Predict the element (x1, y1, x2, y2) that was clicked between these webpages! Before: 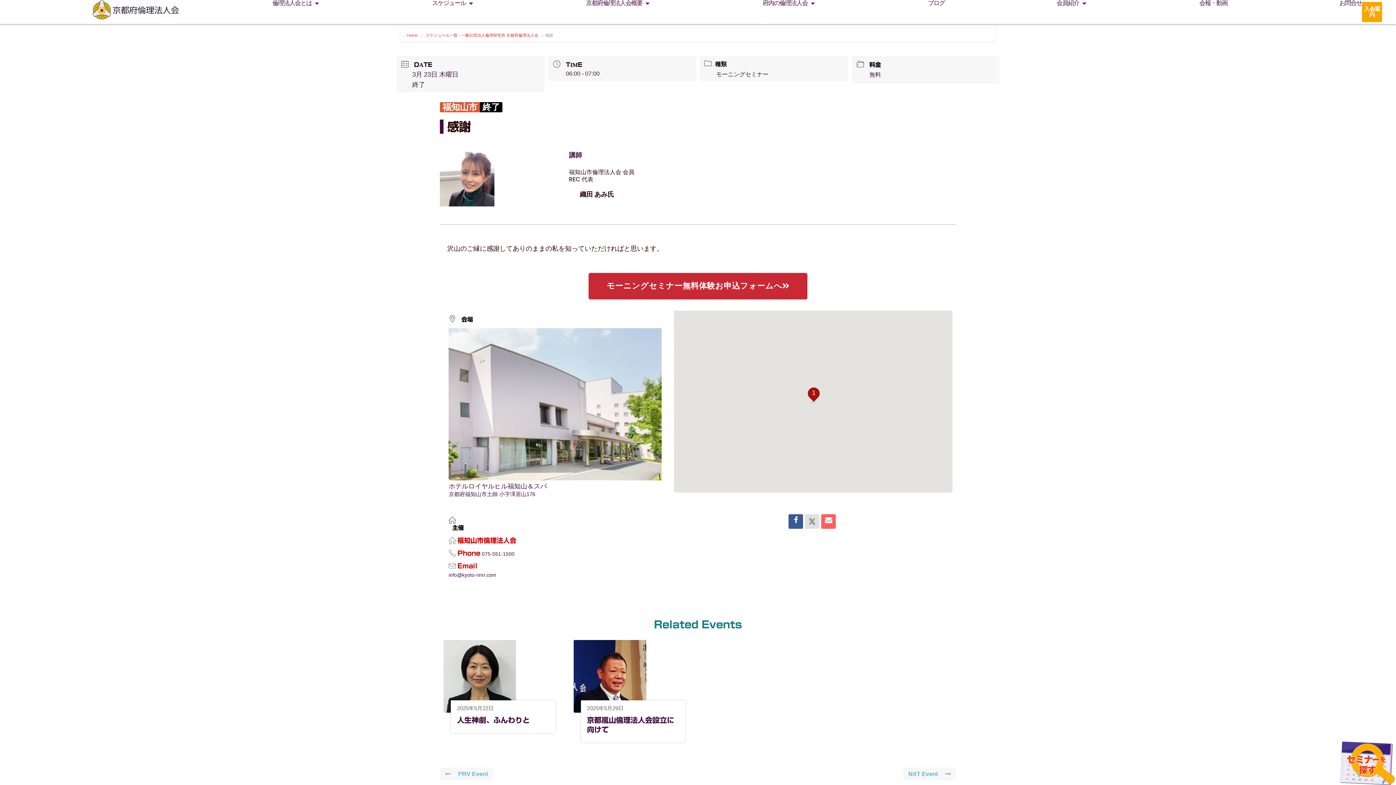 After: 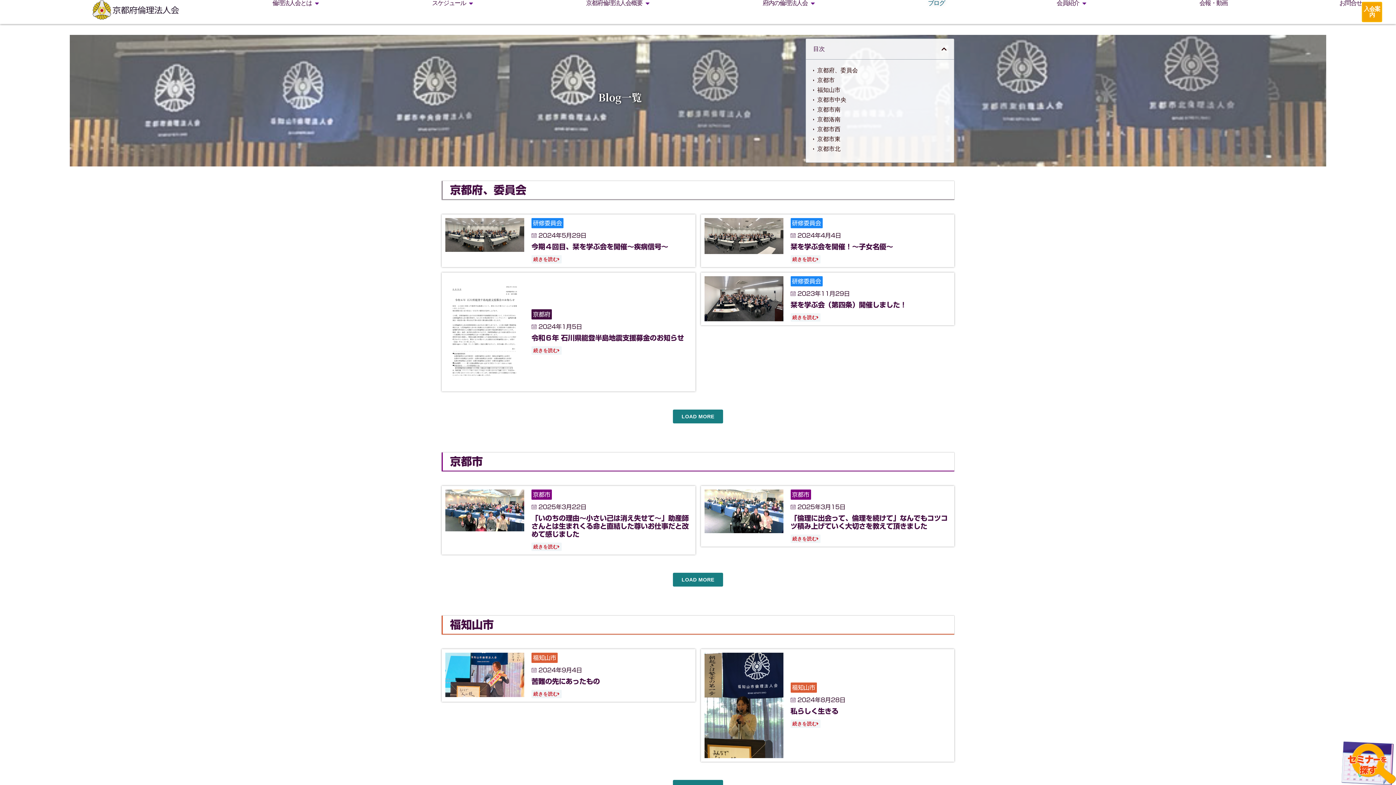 Action: bbox: (928, 0, 945, 6) label: ブログ